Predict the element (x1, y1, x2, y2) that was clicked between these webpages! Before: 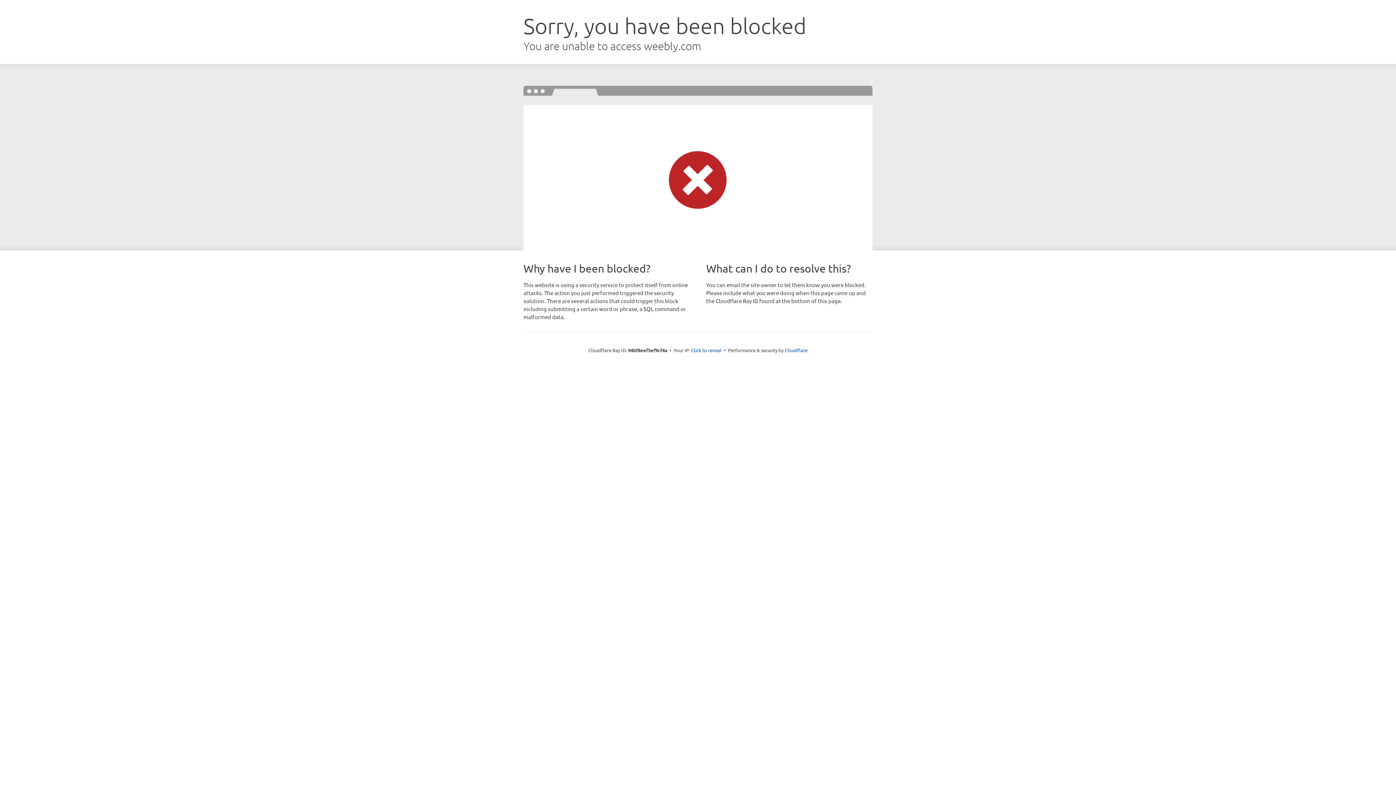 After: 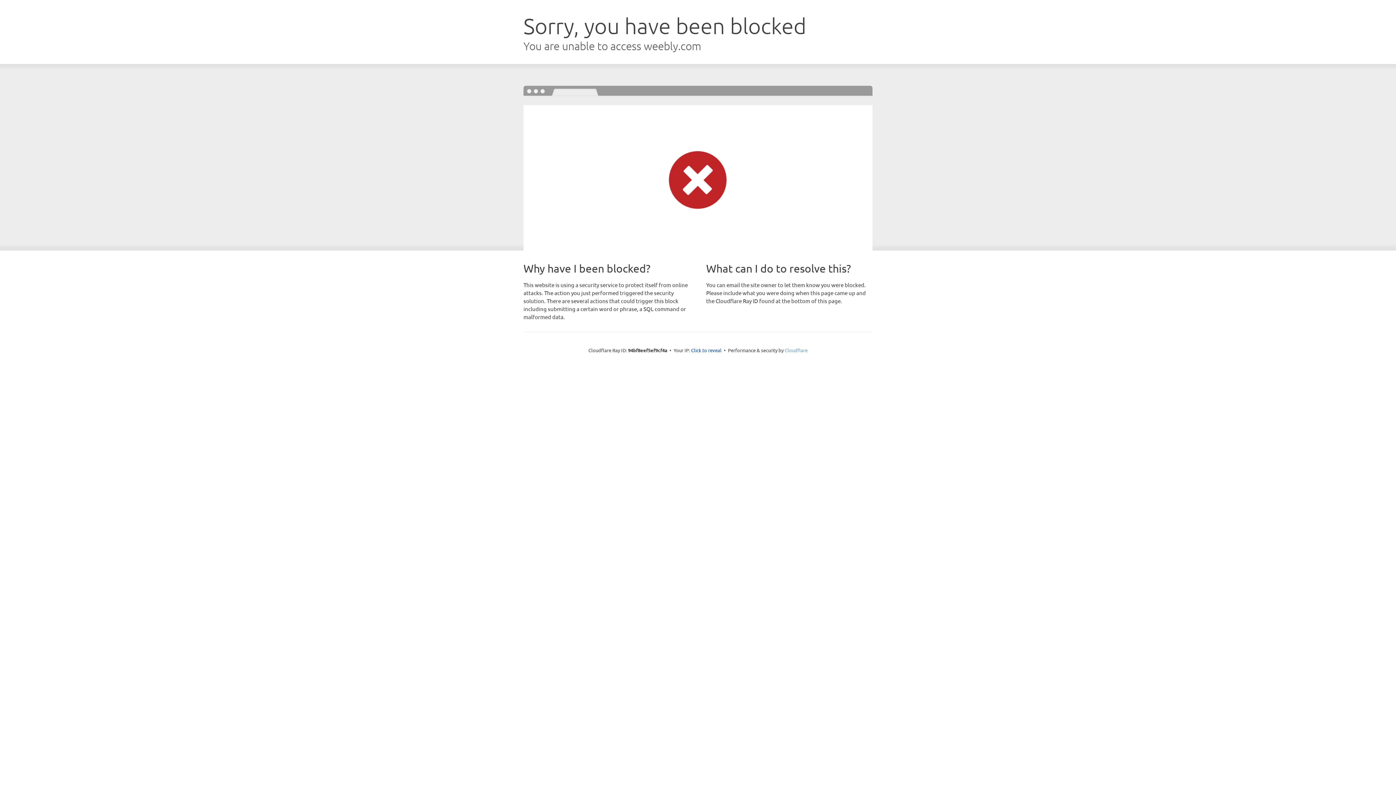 Action: label: Cloudflare bbox: (784, 347, 807, 353)